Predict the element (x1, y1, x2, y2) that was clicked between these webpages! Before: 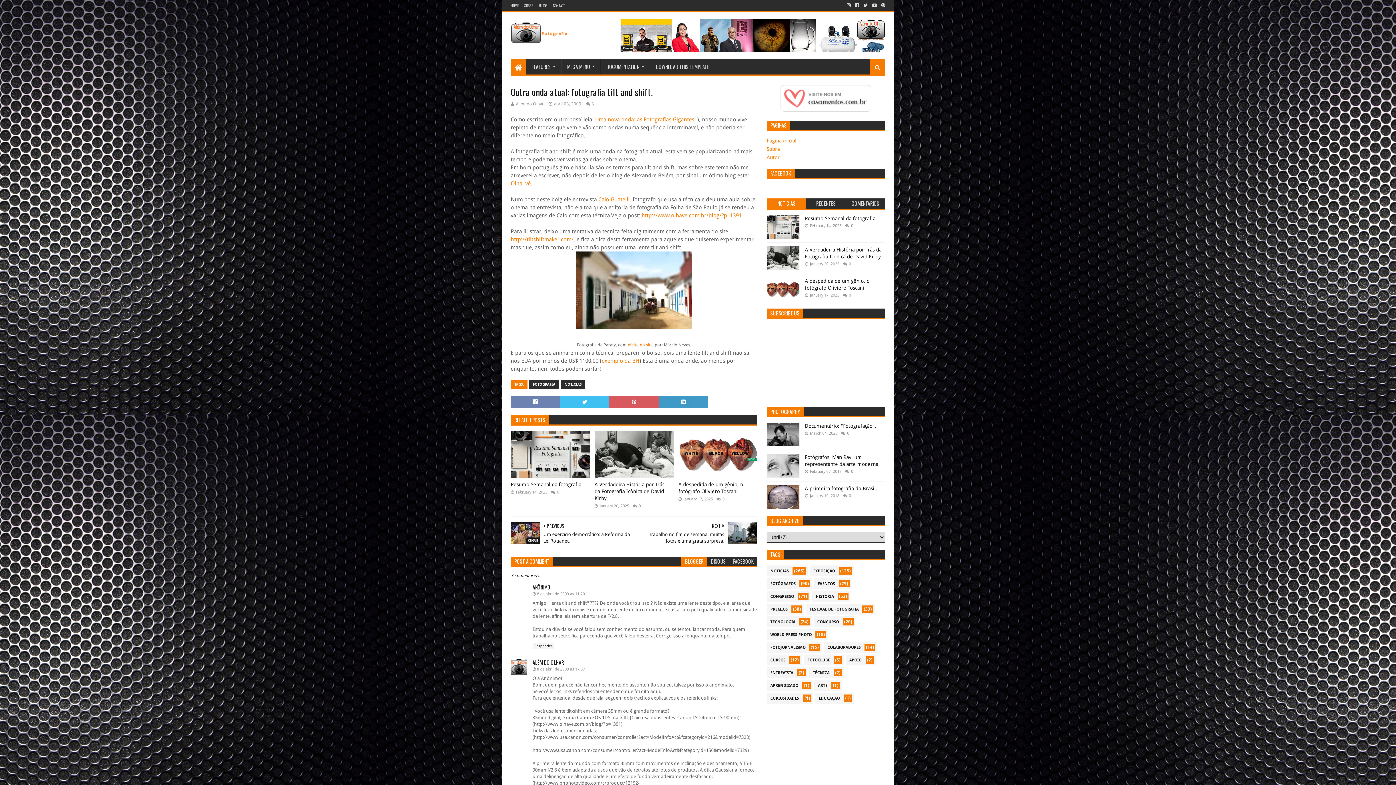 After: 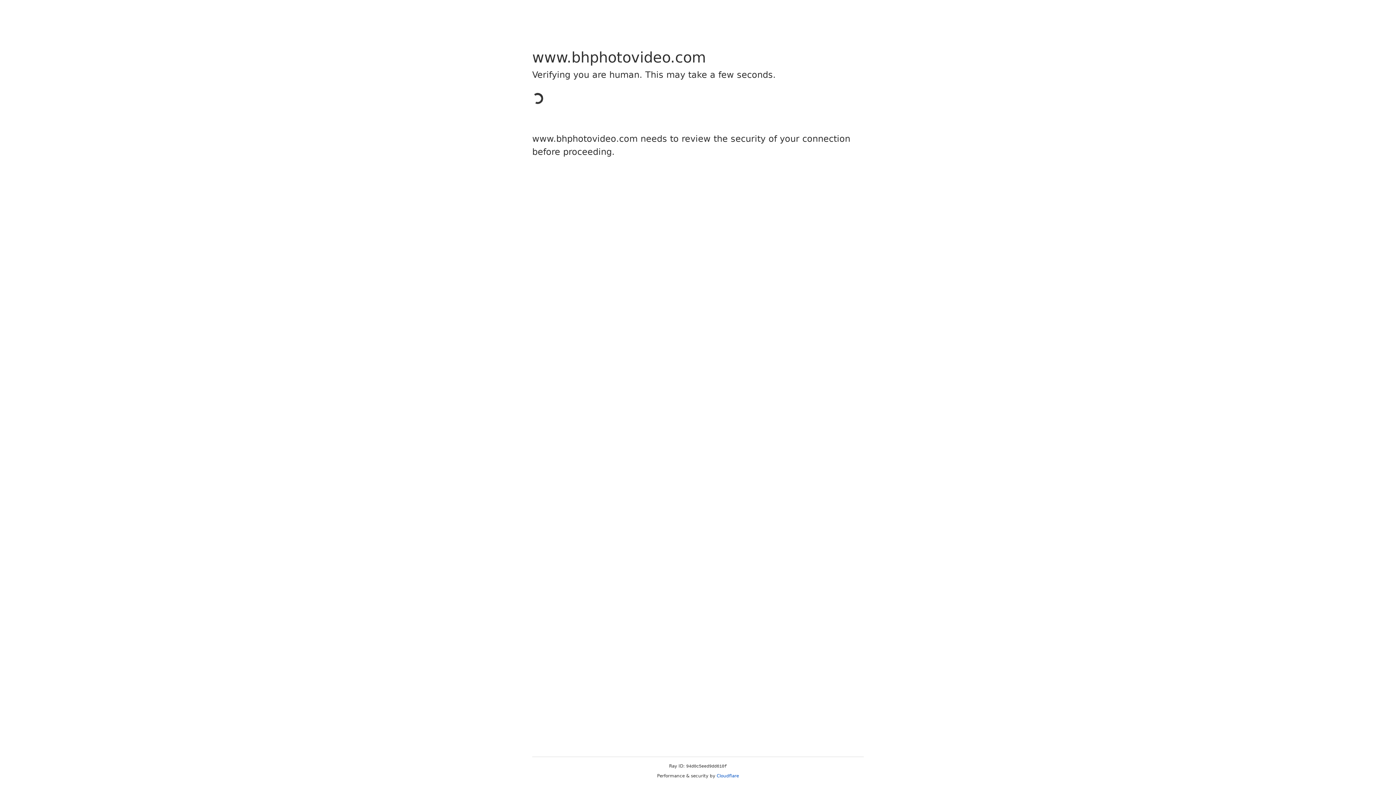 Action: label: exemplo da BH bbox: (601, 357, 639, 364)